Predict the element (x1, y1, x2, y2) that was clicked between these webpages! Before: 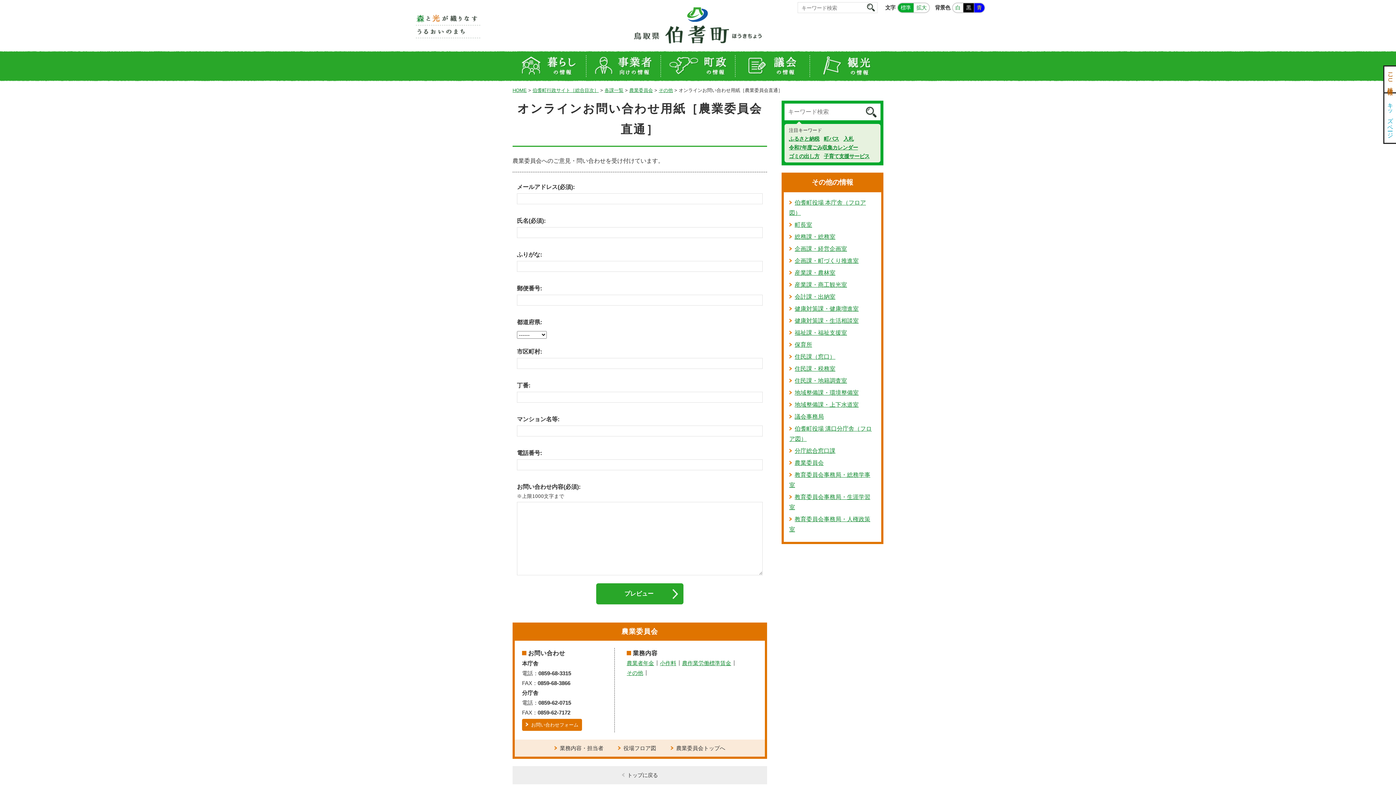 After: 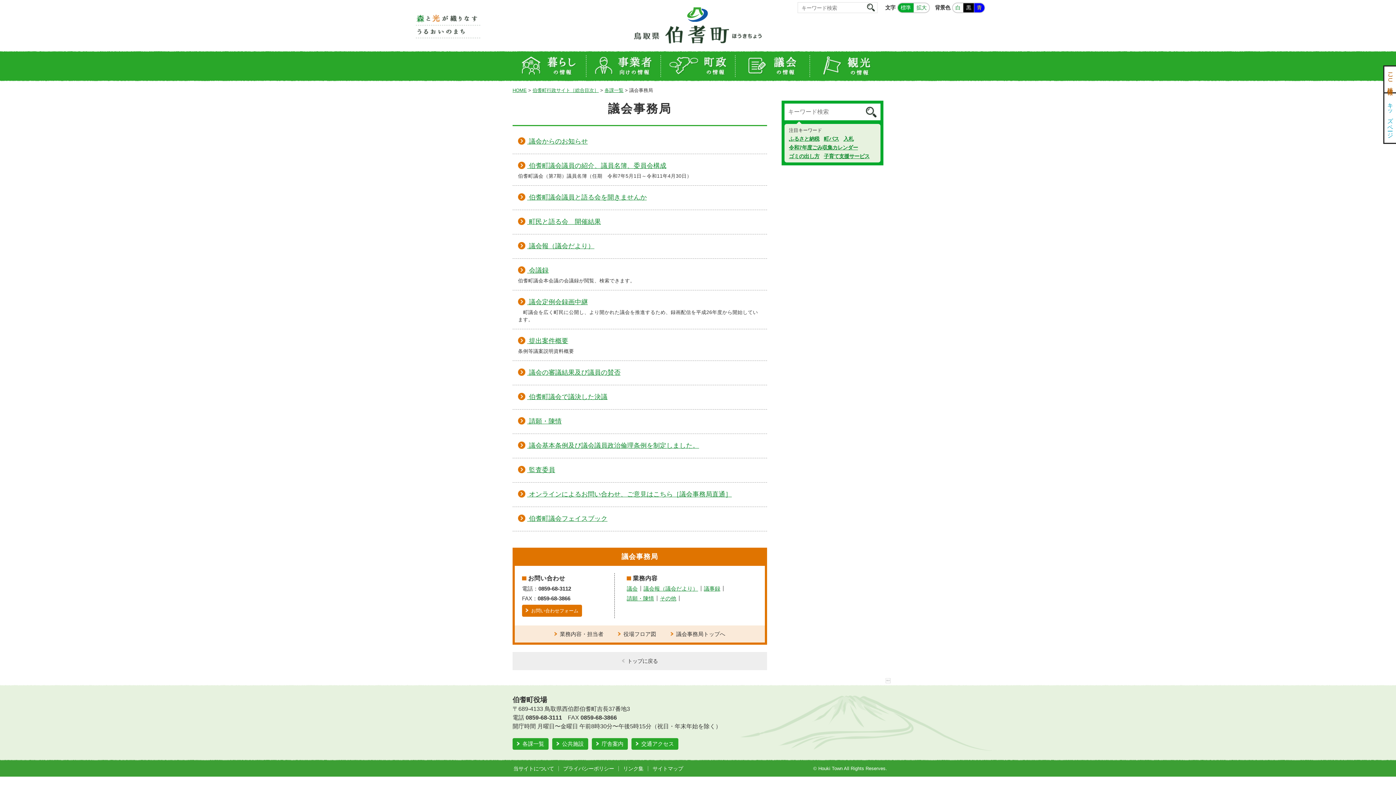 Action: bbox: (735, 55, 810, 77)